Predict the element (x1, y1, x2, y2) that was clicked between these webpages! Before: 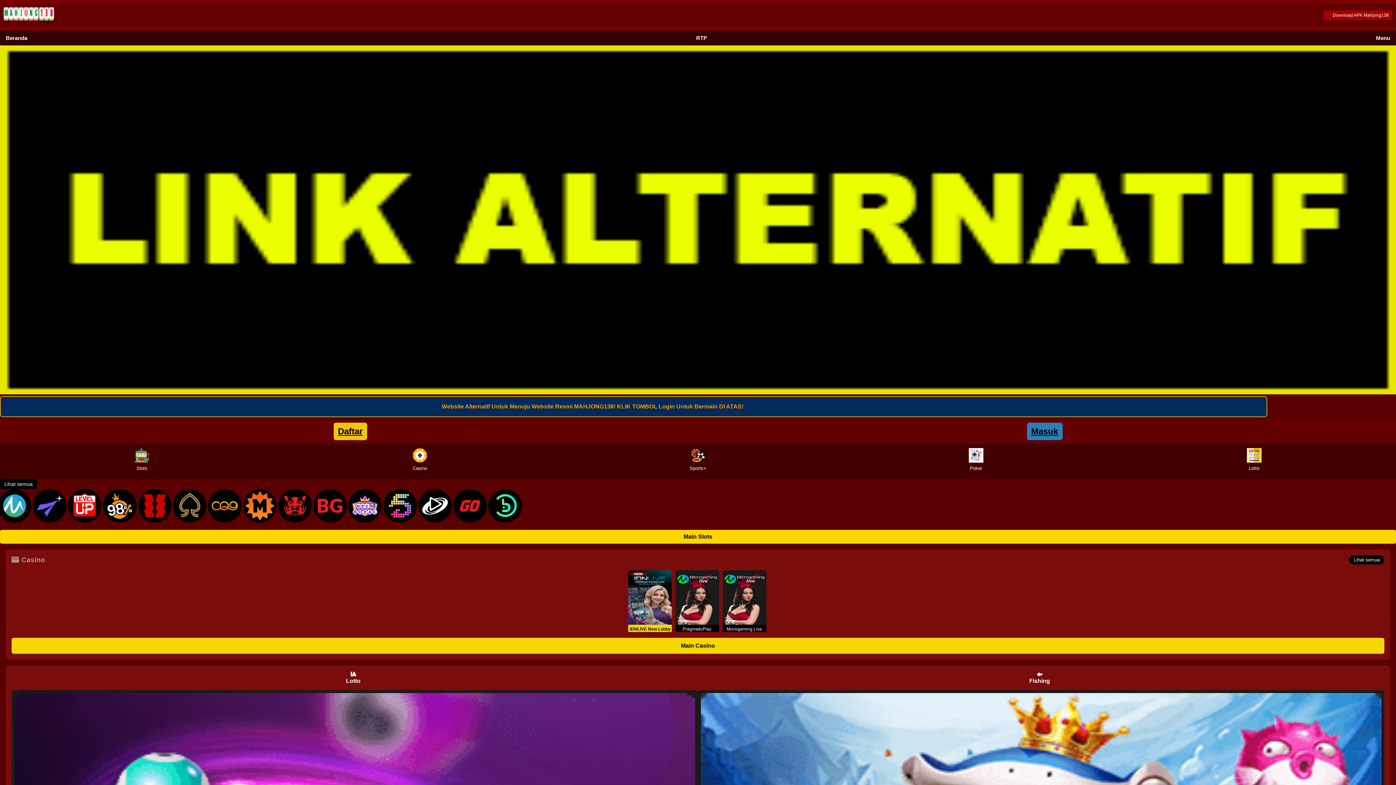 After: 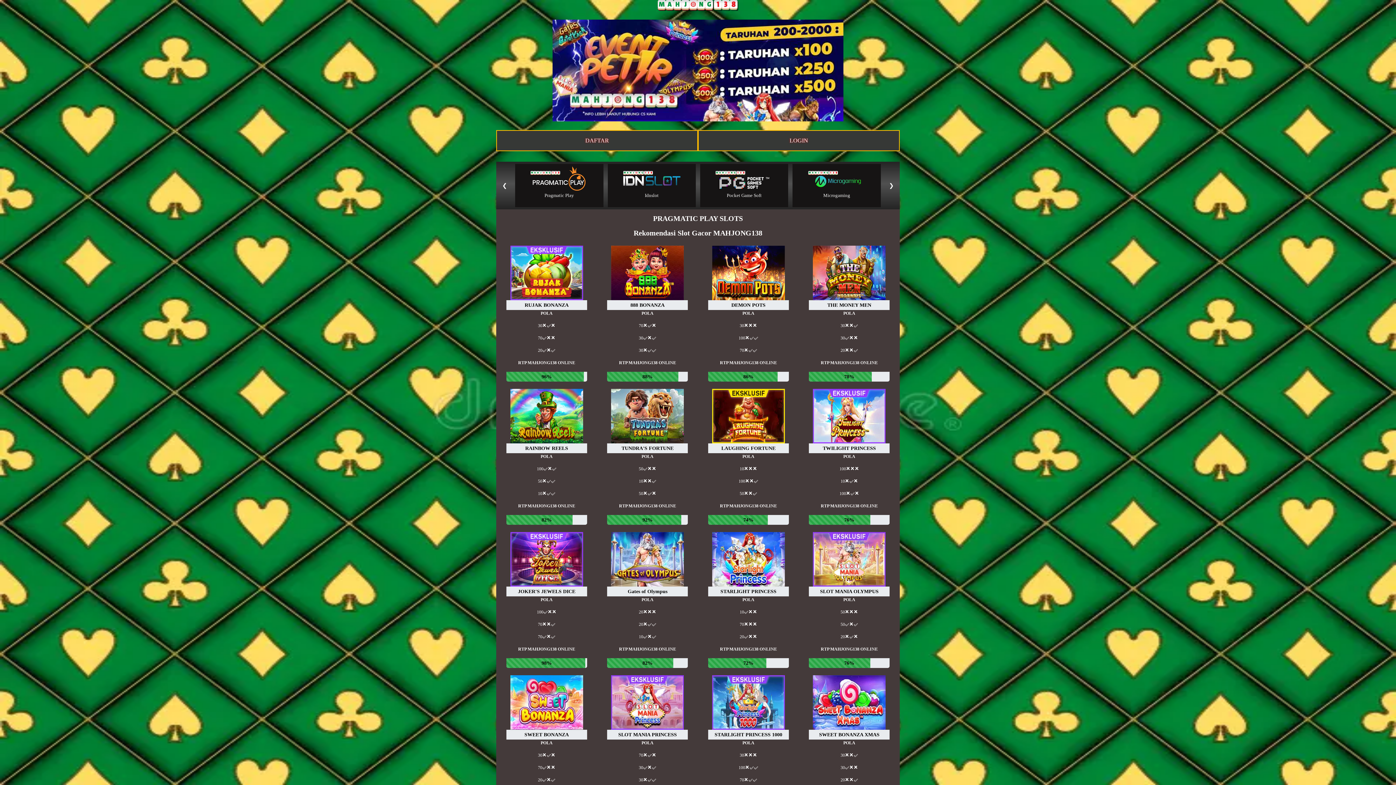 Action: bbox: (696, 34, 707, 41) label: RTP